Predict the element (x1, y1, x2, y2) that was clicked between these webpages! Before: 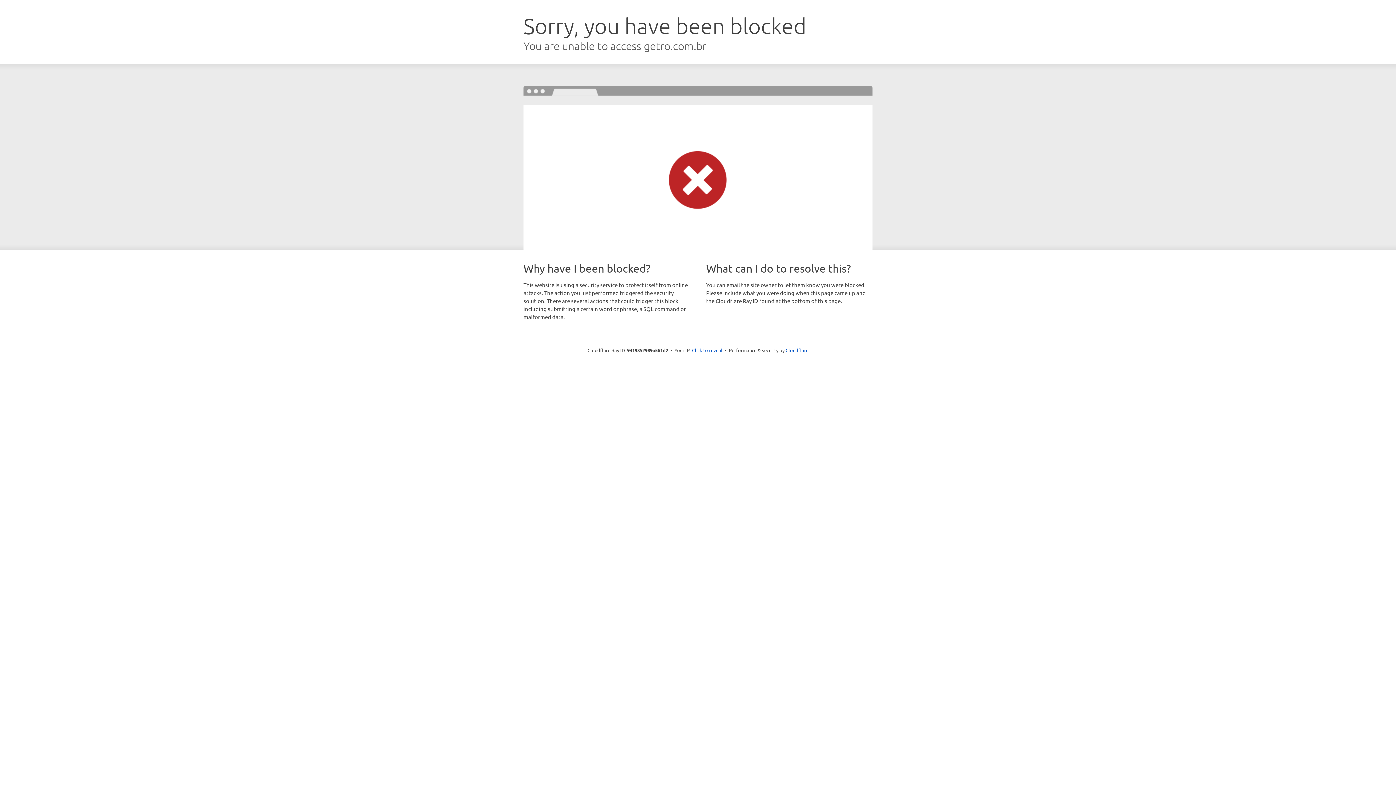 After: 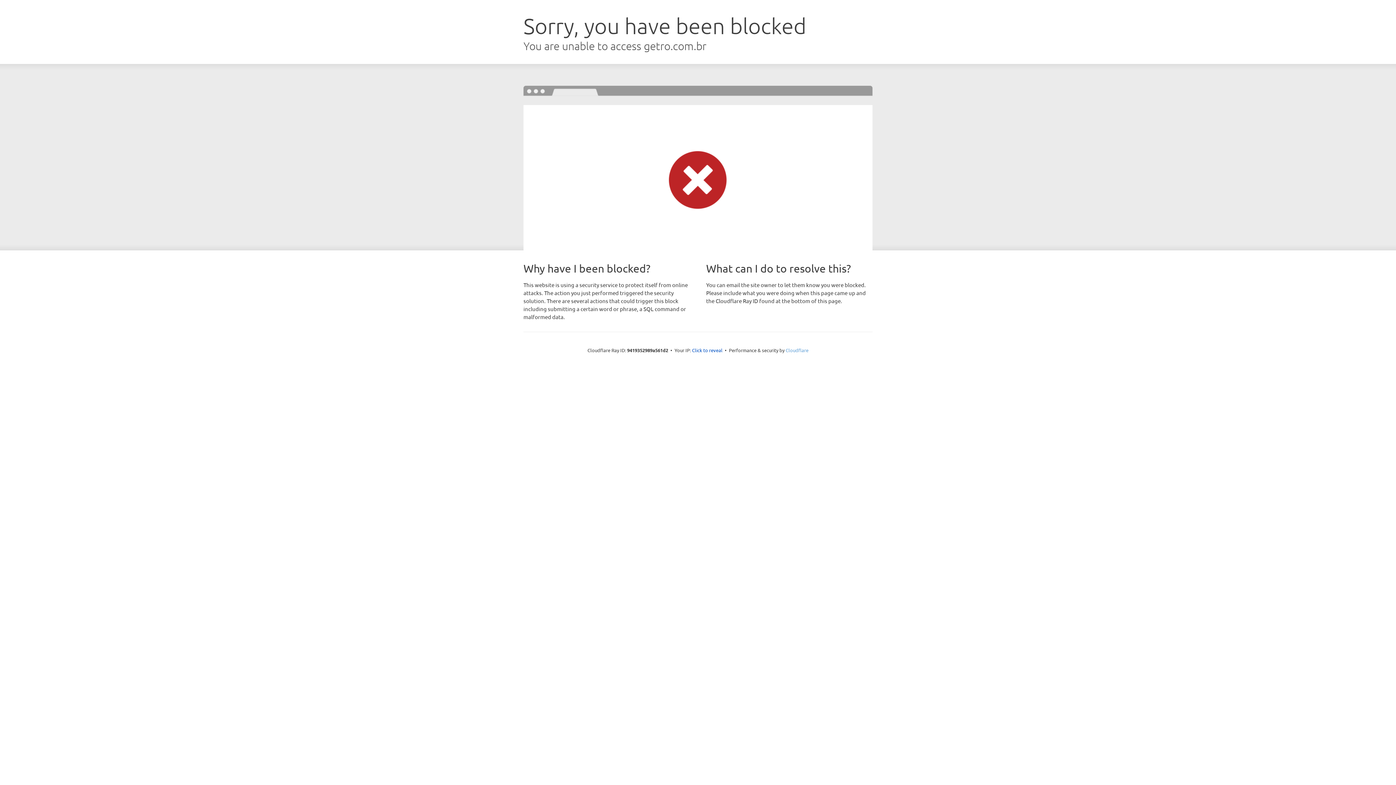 Action: label: Cloudflare bbox: (785, 347, 808, 353)